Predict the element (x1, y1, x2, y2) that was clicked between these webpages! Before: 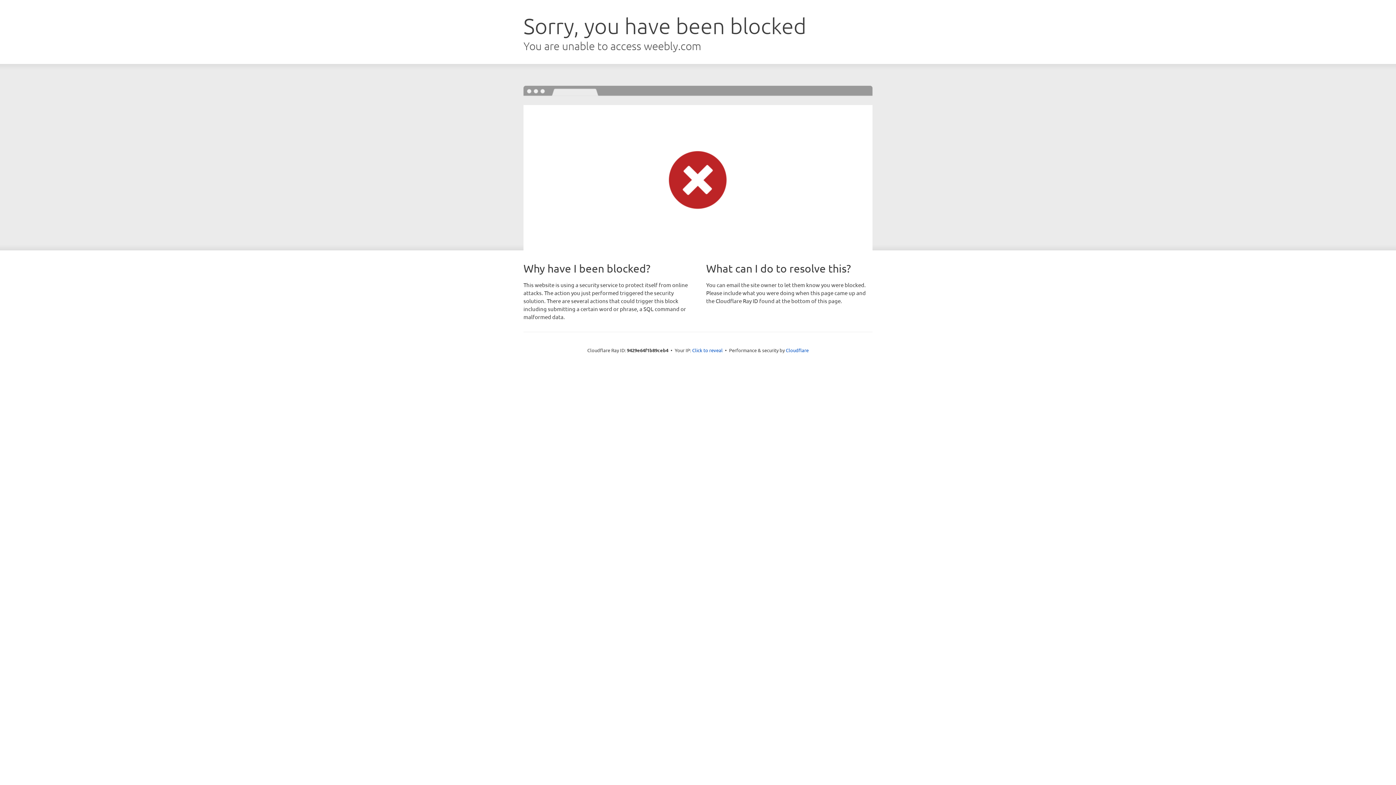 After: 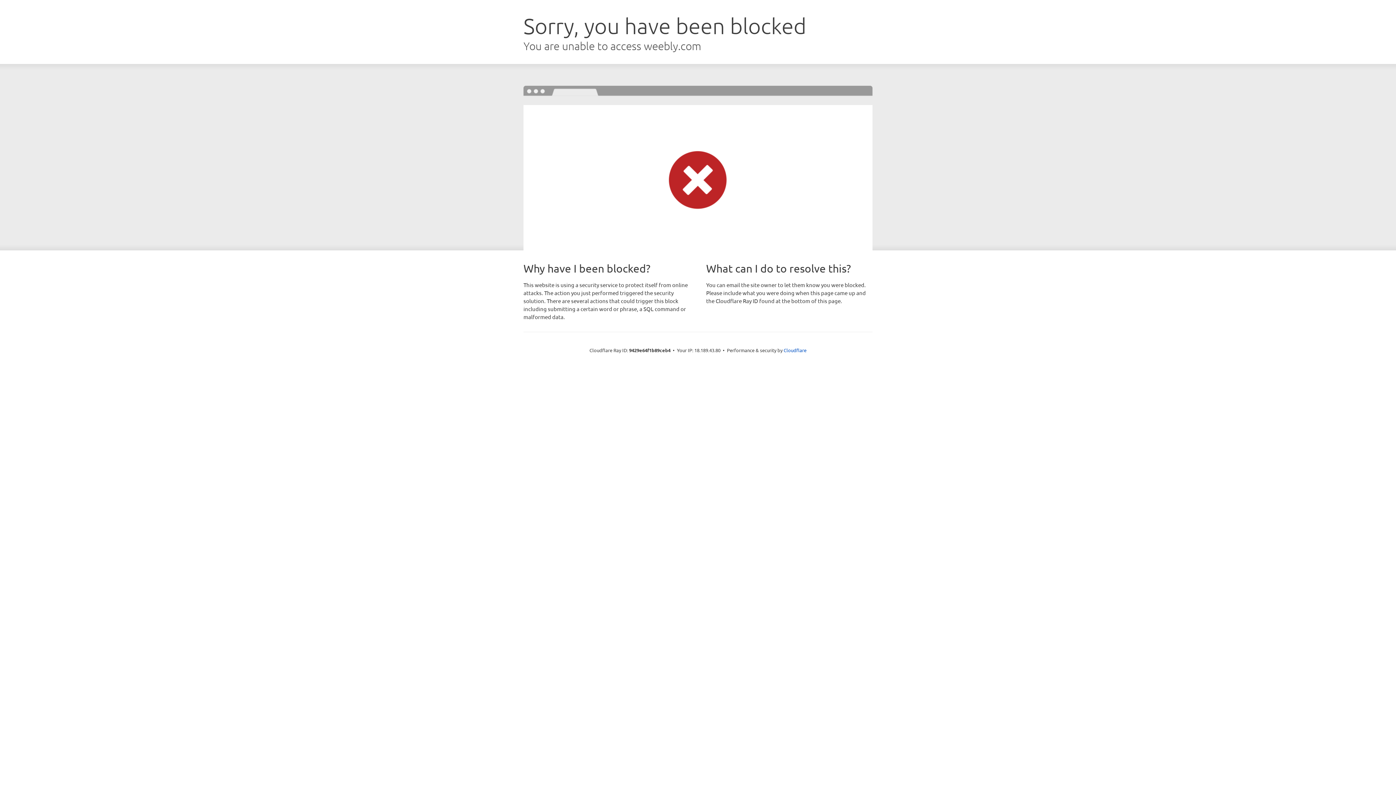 Action: bbox: (692, 346, 722, 353) label: Click to reveal